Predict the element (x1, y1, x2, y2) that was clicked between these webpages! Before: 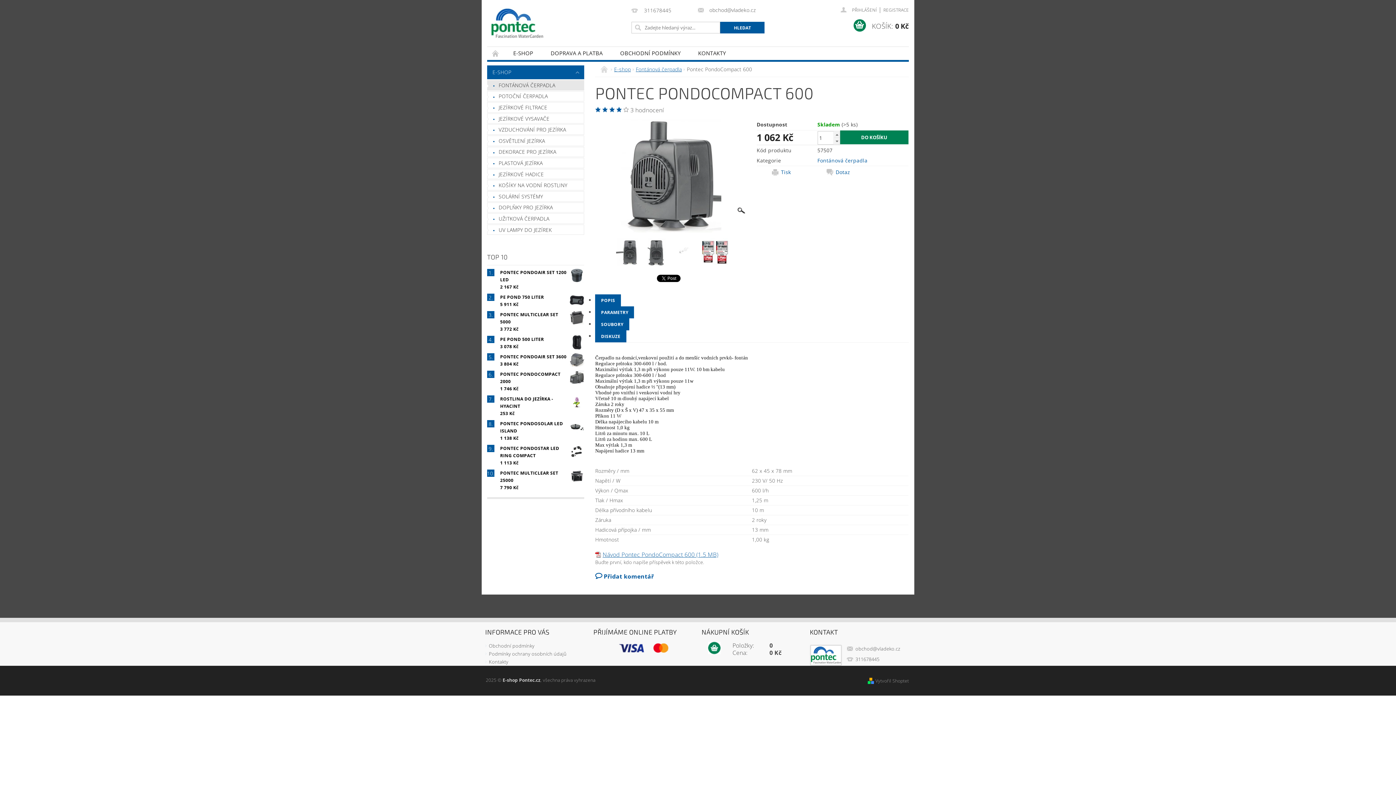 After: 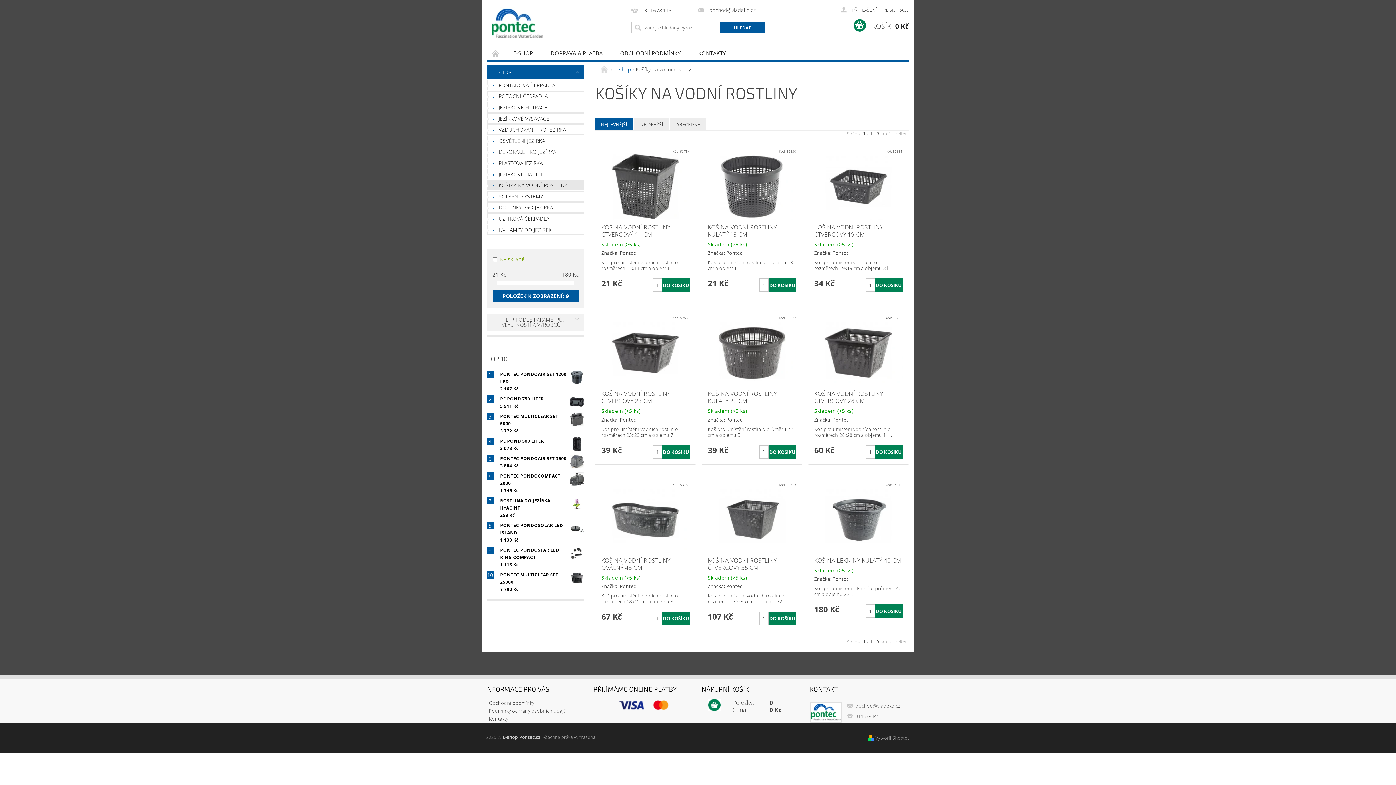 Action: label: KOŠÍKY NA VODNÍ ROSTLINY bbox: (487, 180, 584, 190)